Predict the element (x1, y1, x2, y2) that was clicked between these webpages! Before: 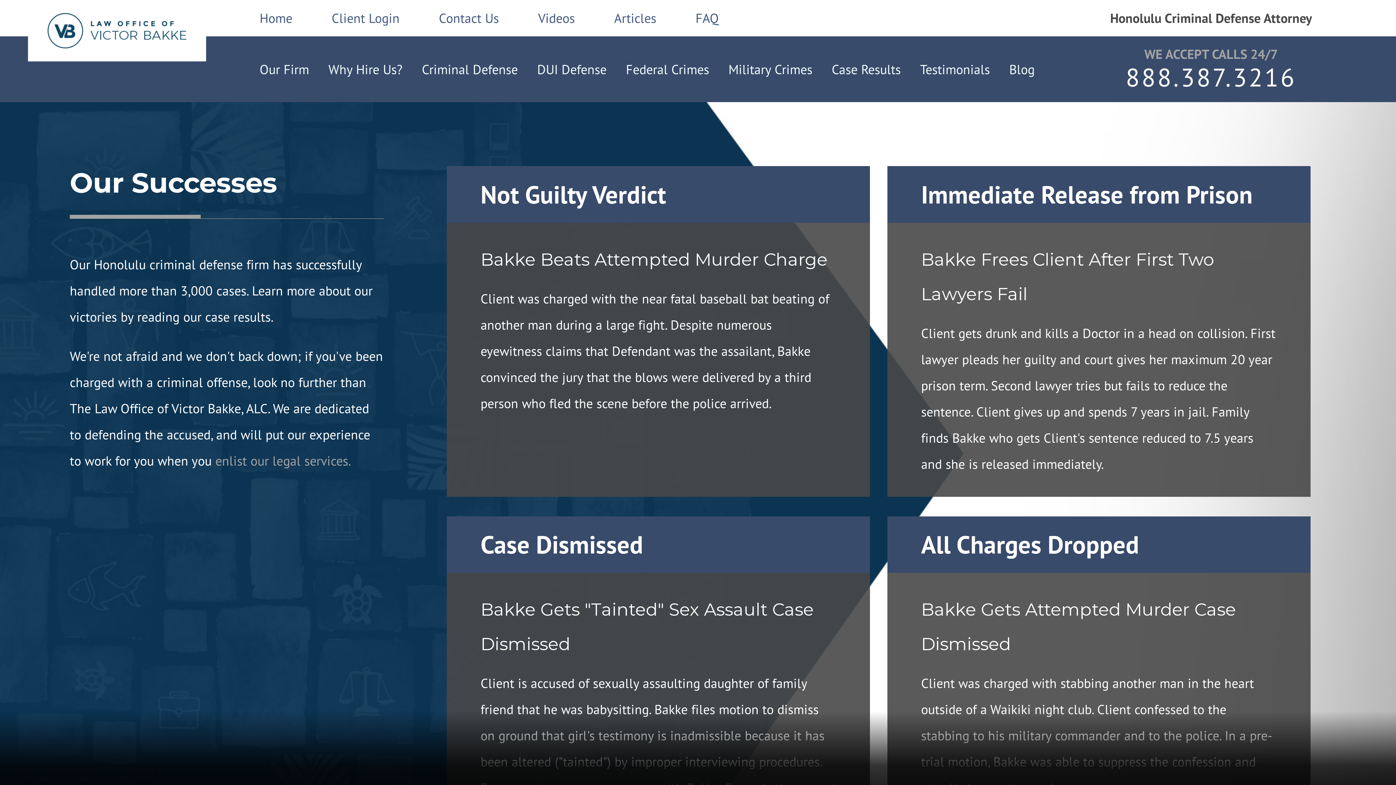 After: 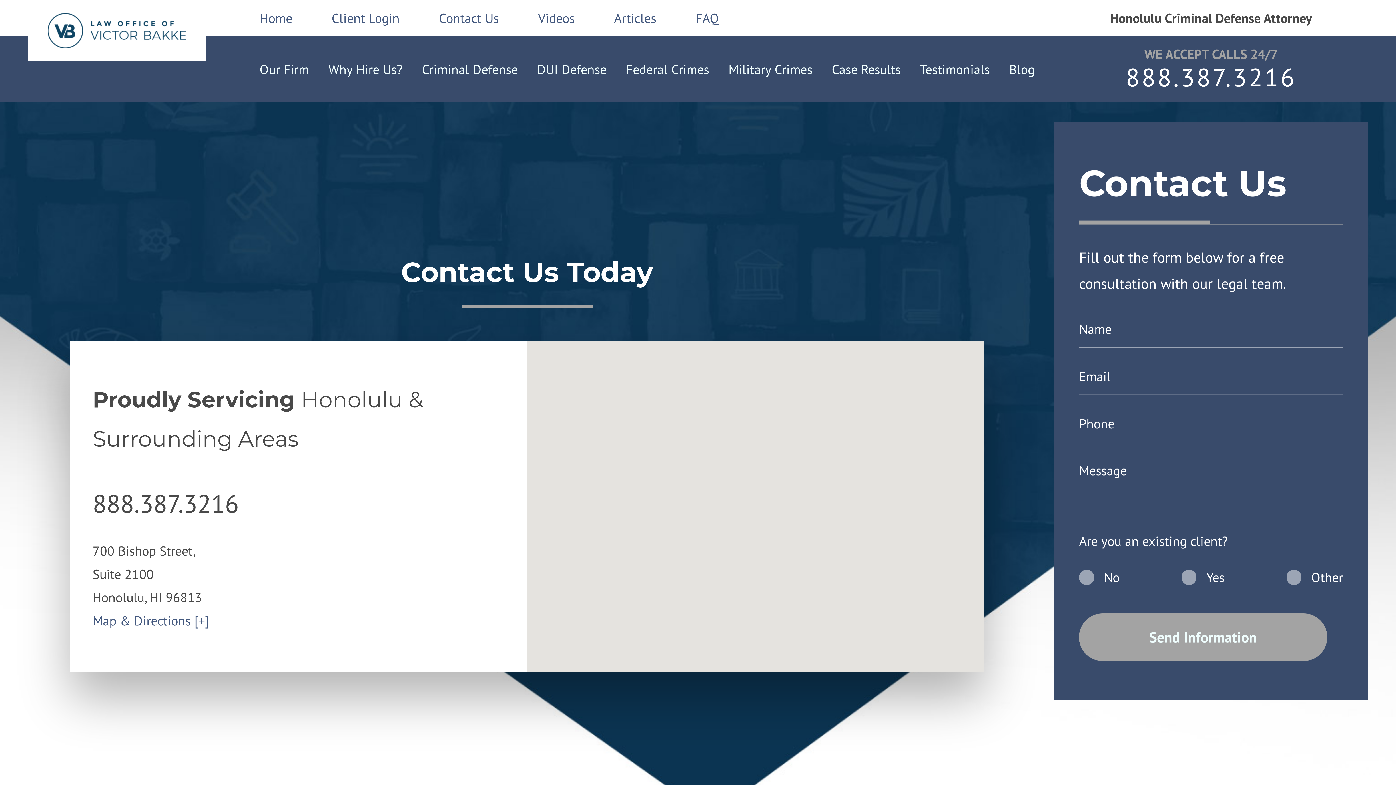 Action: label: enlist our legal services. bbox: (215, 452, 351, 469)